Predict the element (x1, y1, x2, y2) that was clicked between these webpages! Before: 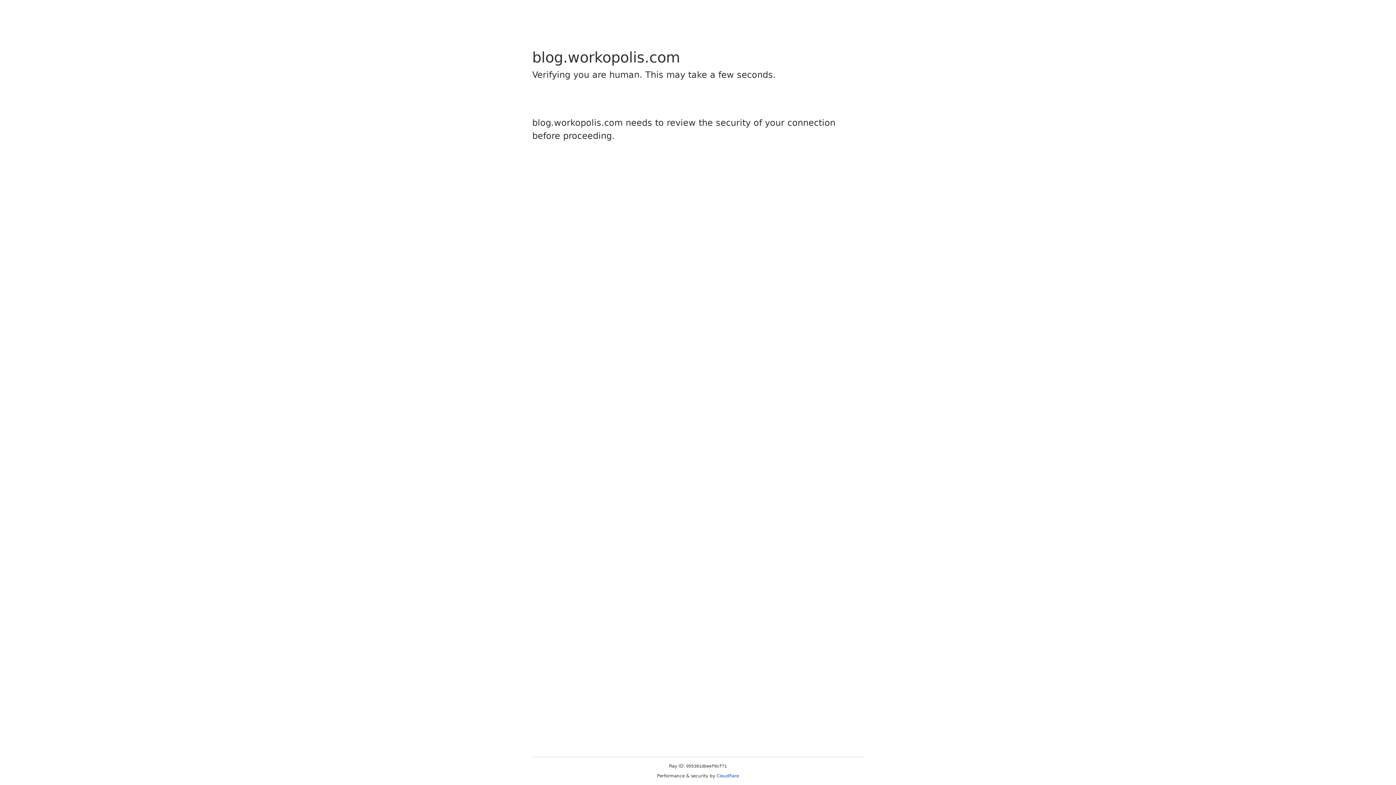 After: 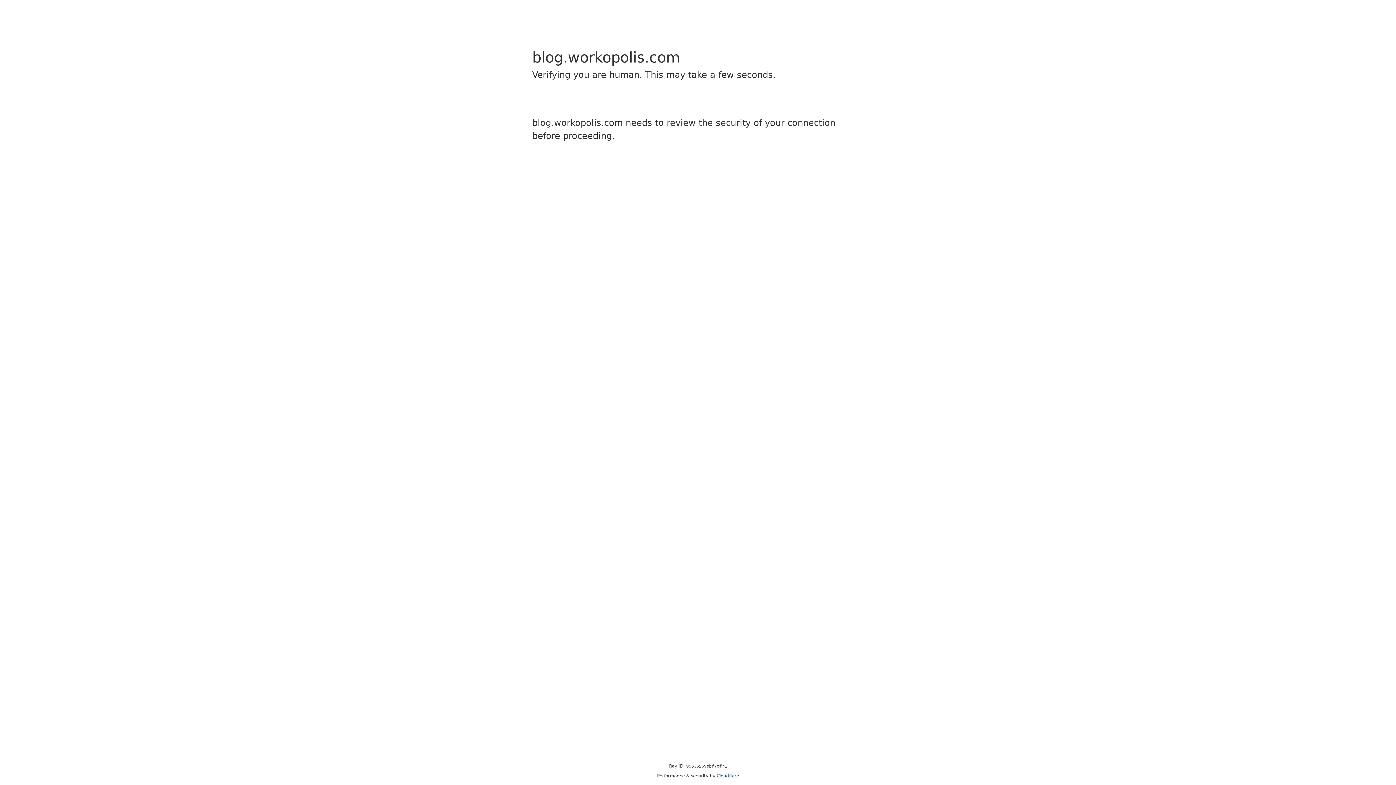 Action: label: Cloudflare bbox: (716, 773, 739, 778)